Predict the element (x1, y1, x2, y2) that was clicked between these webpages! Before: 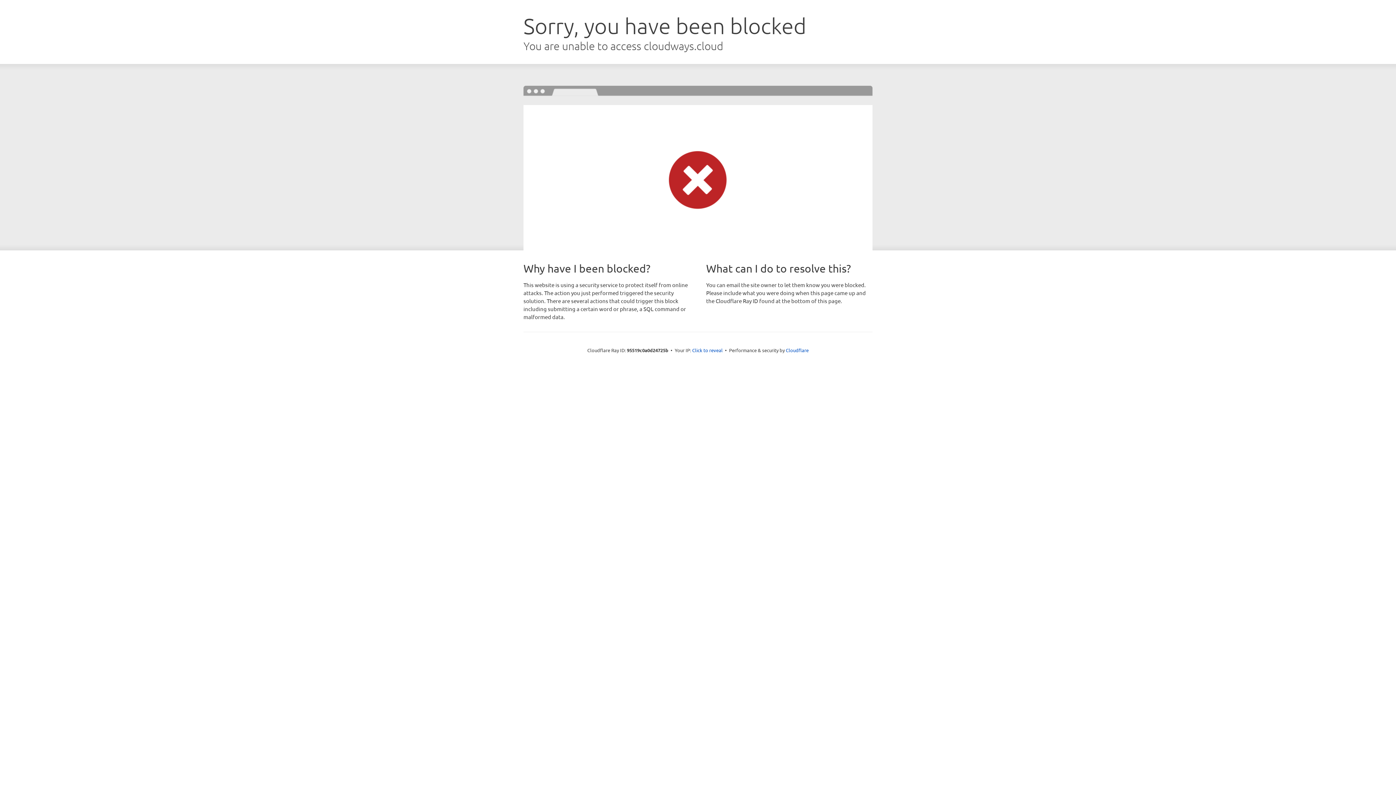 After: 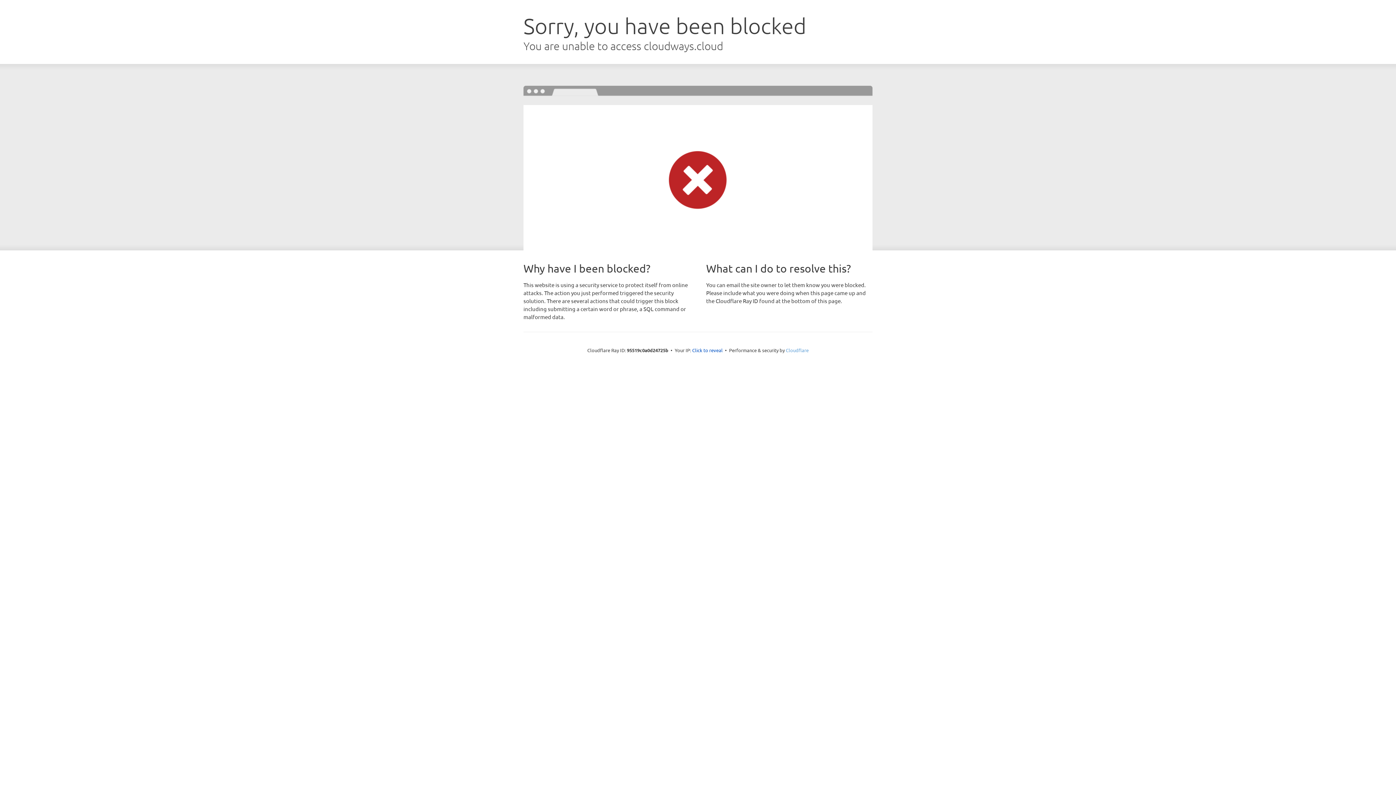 Action: label: Cloudflare bbox: (786, 347, 808, 353)